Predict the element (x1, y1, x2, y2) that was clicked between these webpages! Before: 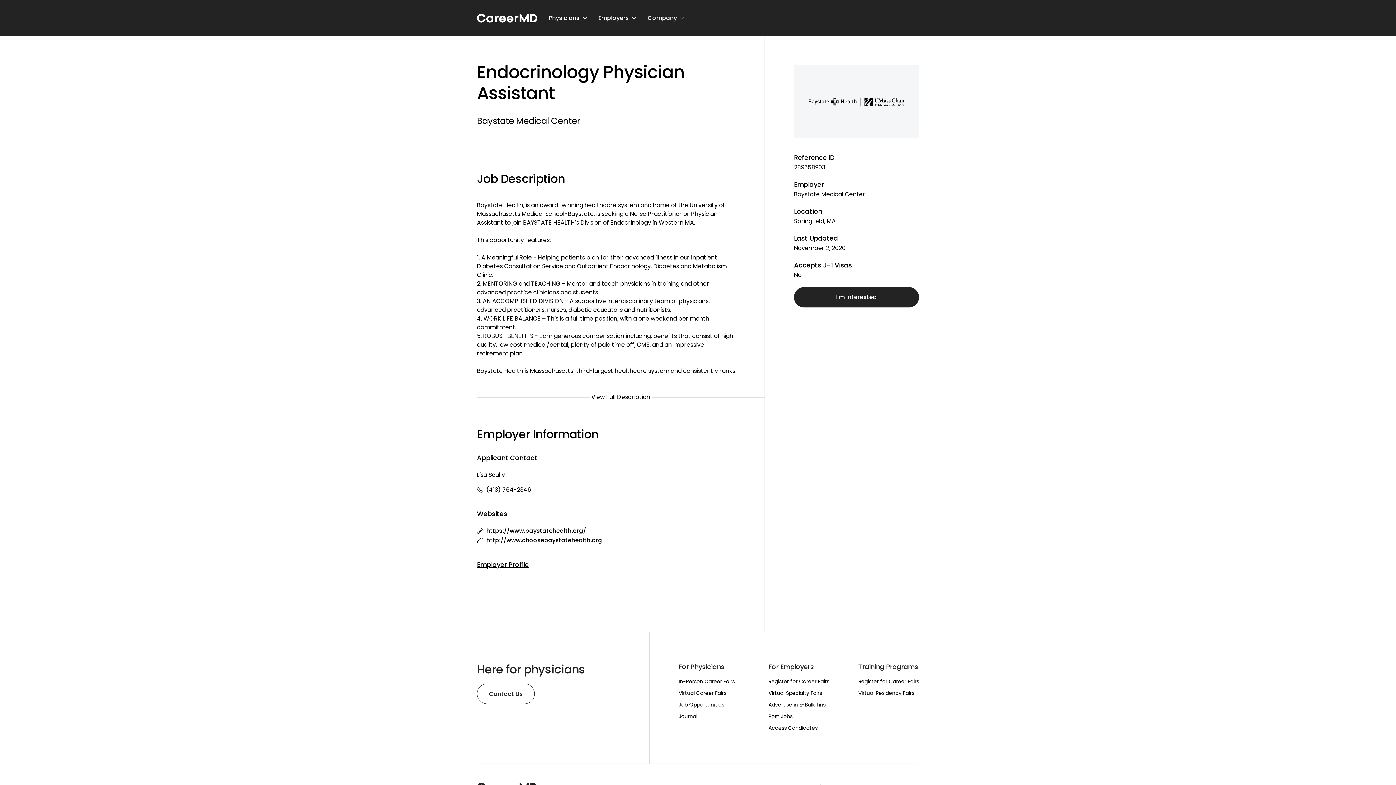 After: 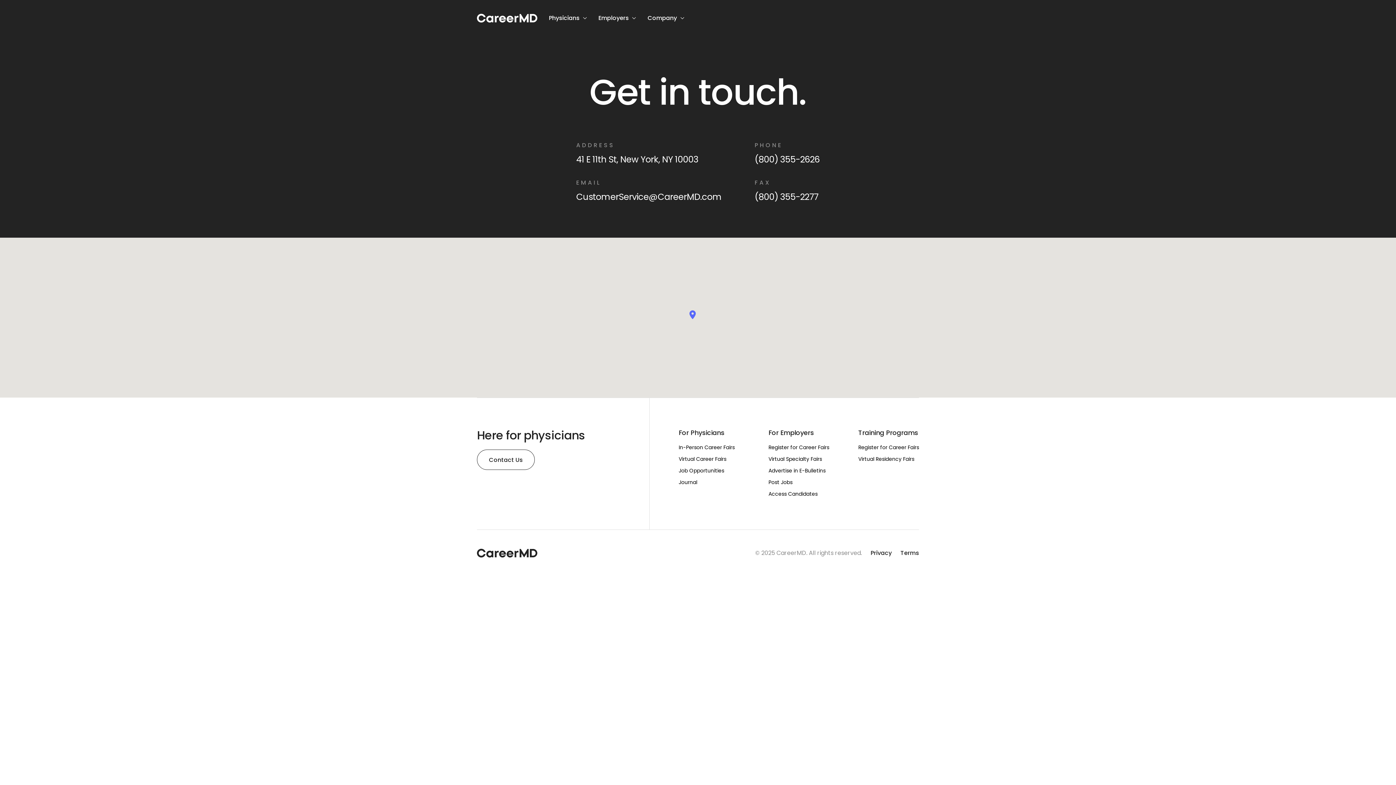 Action: bbox: (477, 684, 534, 704) label: Contact Us